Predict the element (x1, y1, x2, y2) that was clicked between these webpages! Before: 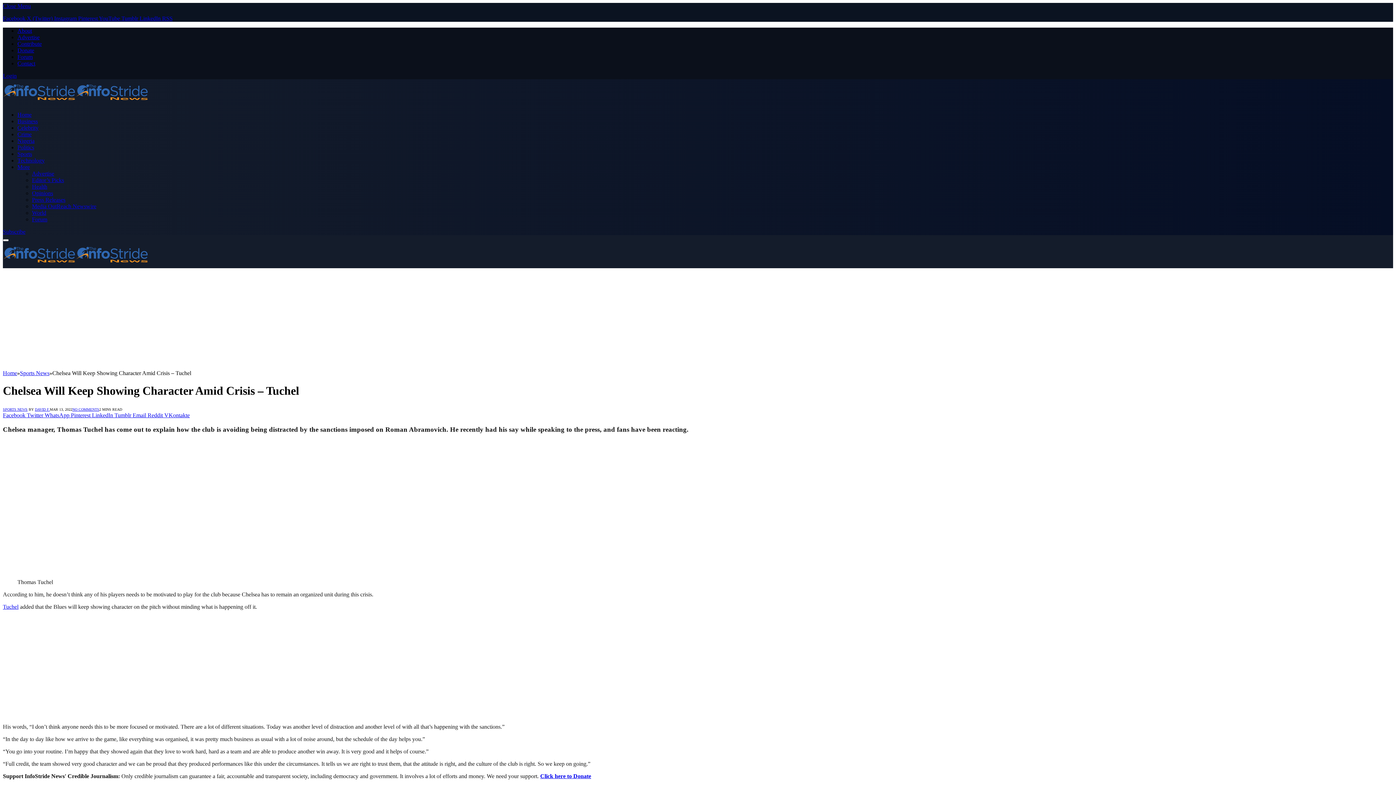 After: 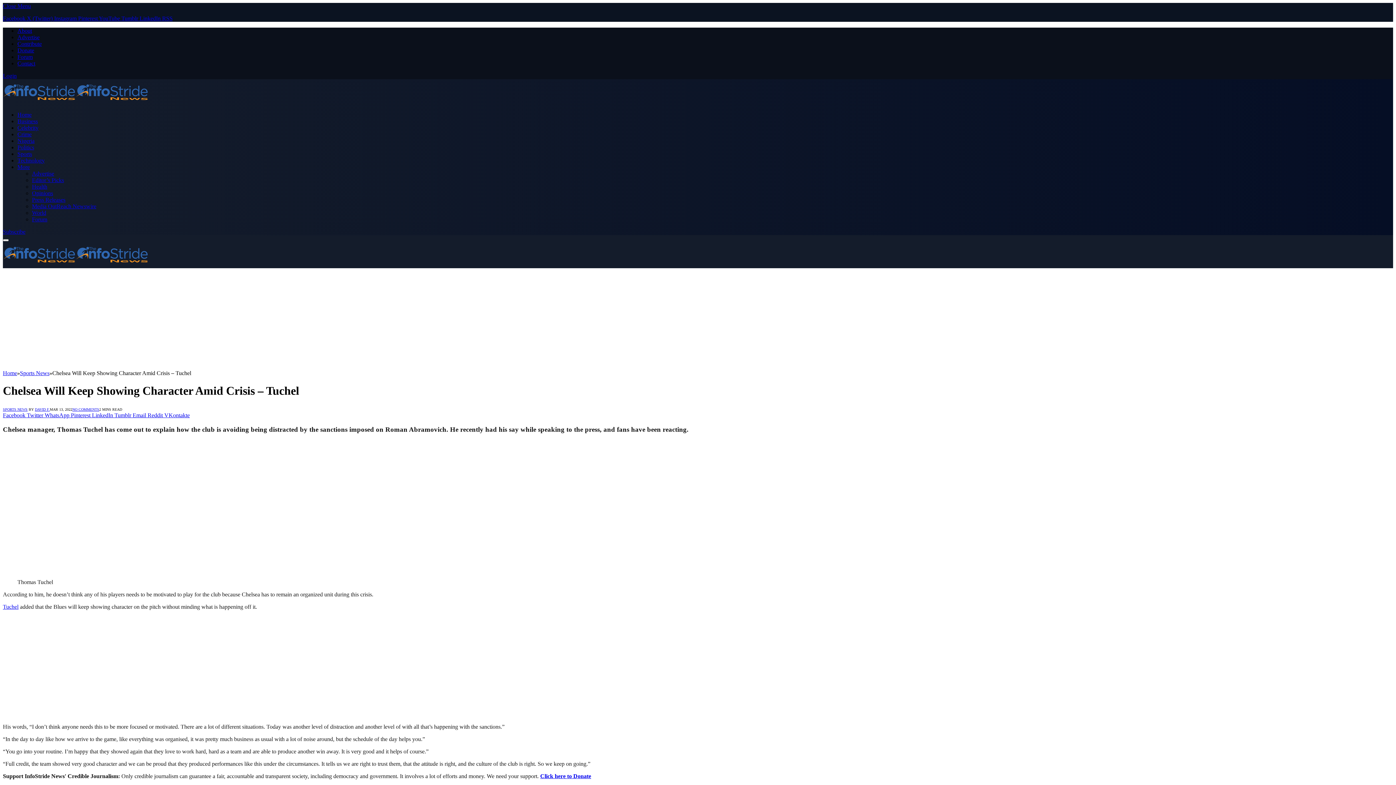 Action: label: Pinterest  bbox: (70, 412, 92, 418)